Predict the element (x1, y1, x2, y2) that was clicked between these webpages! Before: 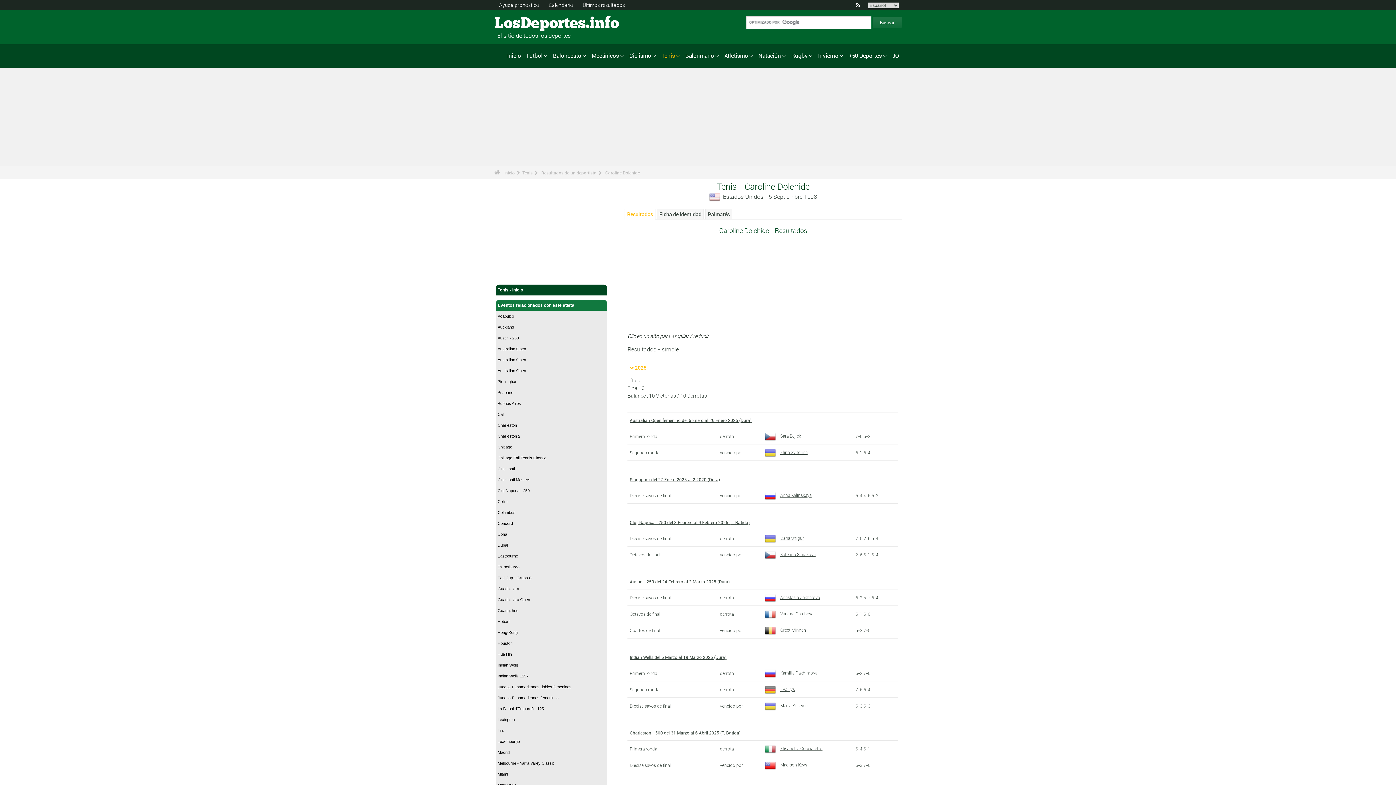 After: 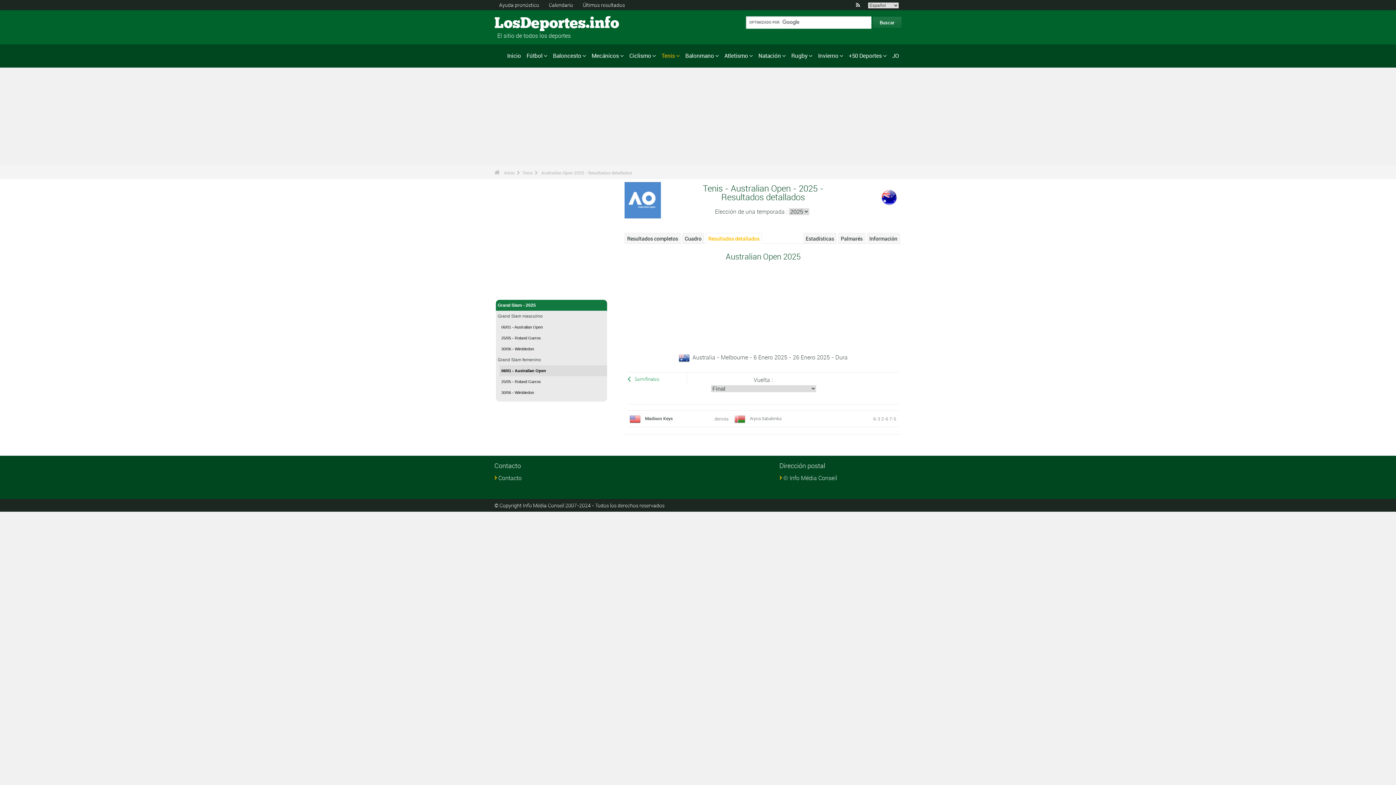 Action: bbox: (629, 417, 751, 423) label: Australian Open femenino del 6 Enero al 26 Enero 2025 (Dura)